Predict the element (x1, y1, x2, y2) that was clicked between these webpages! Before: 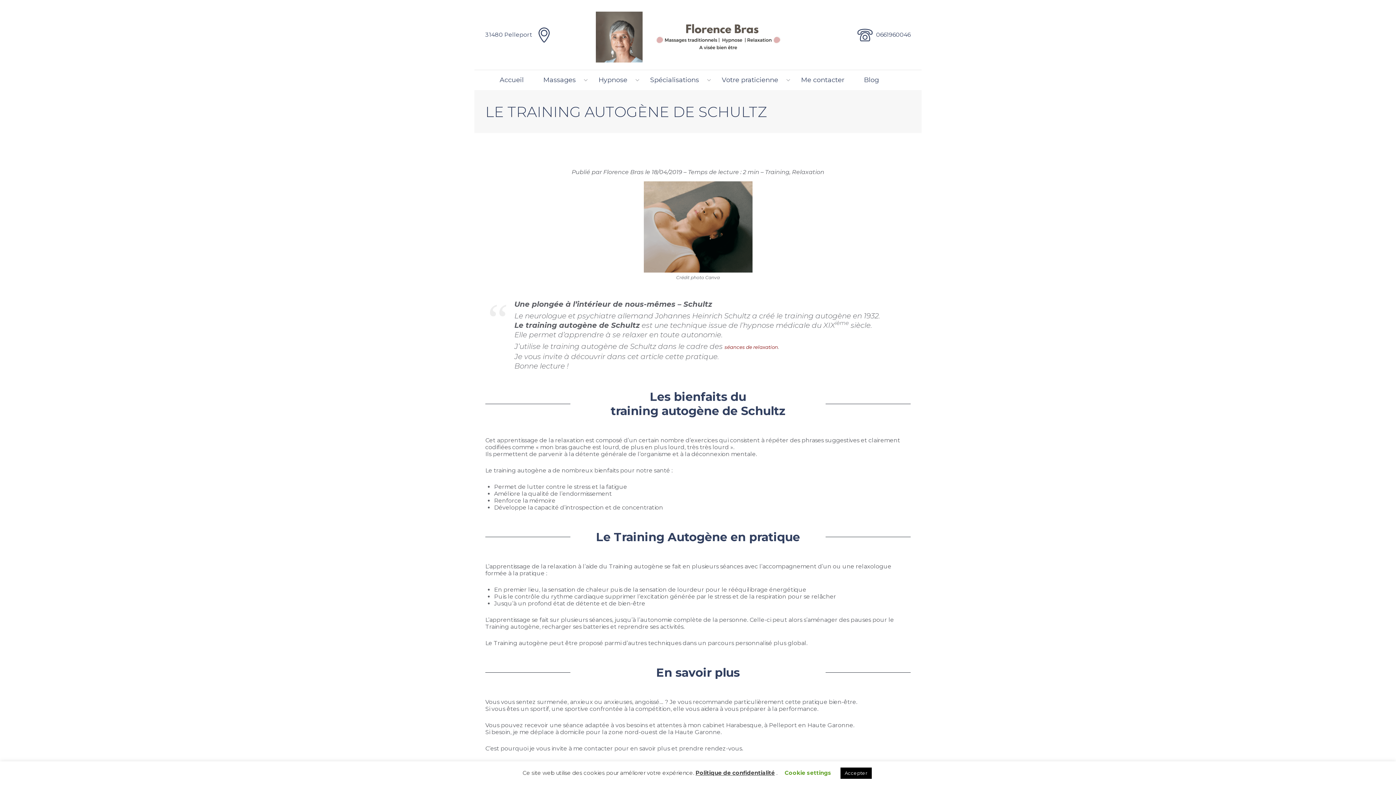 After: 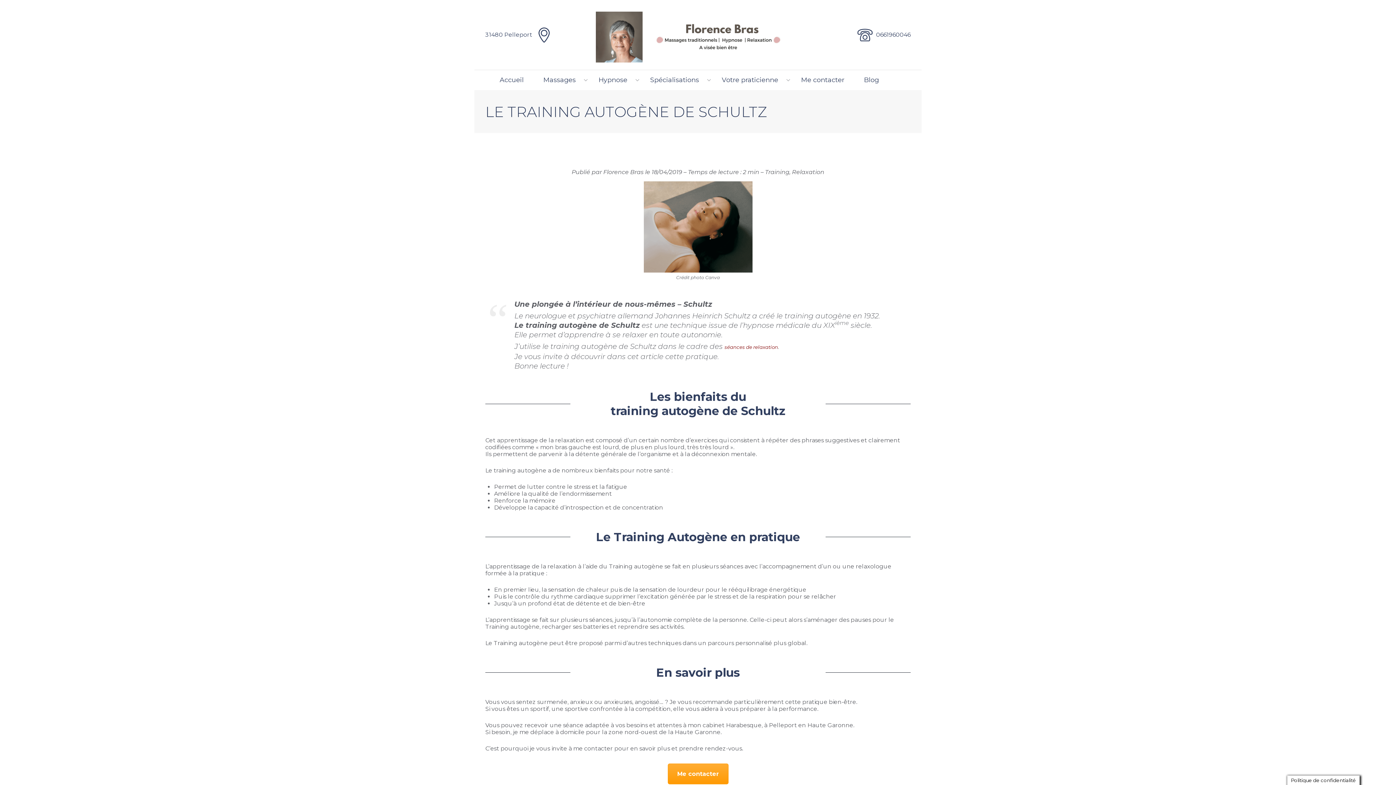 Action: bbox: (840, 768, 871, 779) label: Accepter